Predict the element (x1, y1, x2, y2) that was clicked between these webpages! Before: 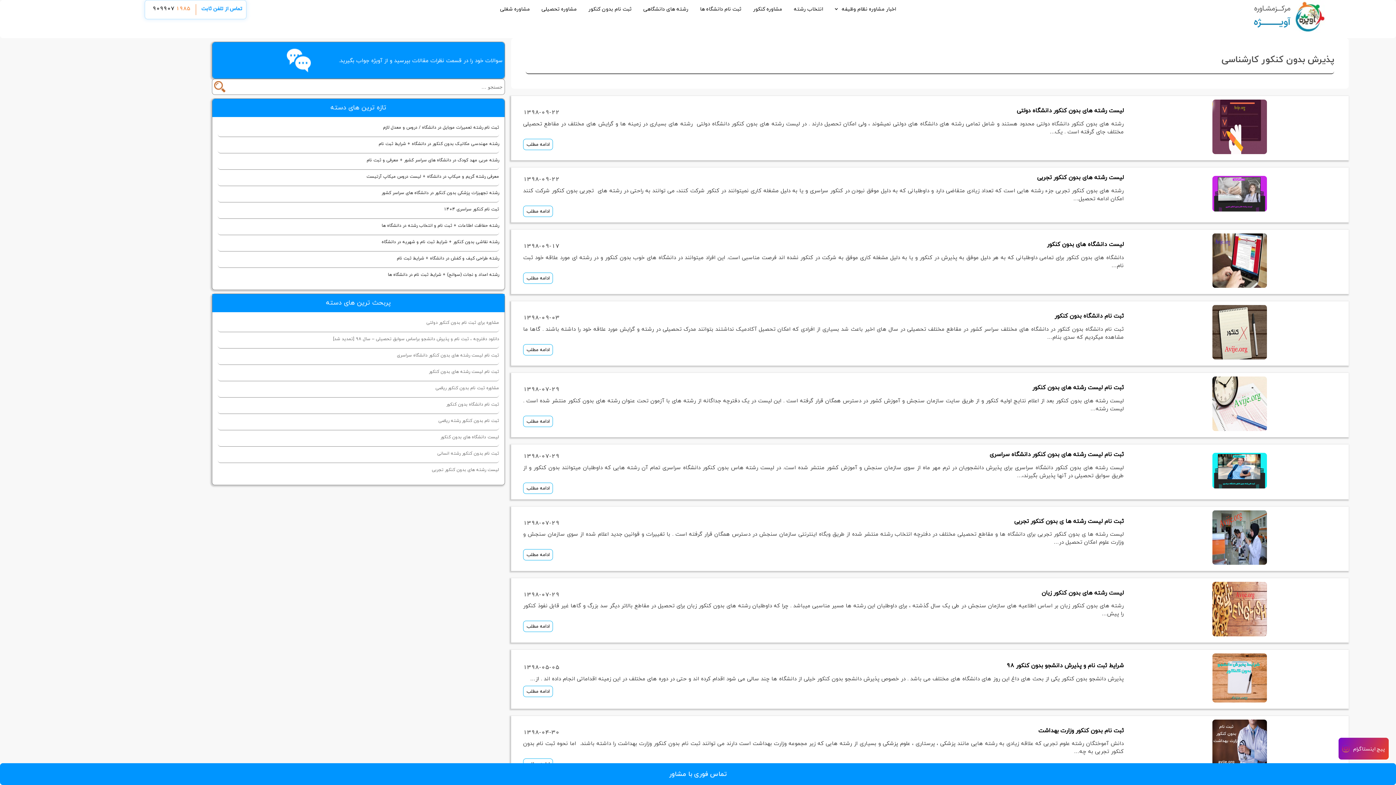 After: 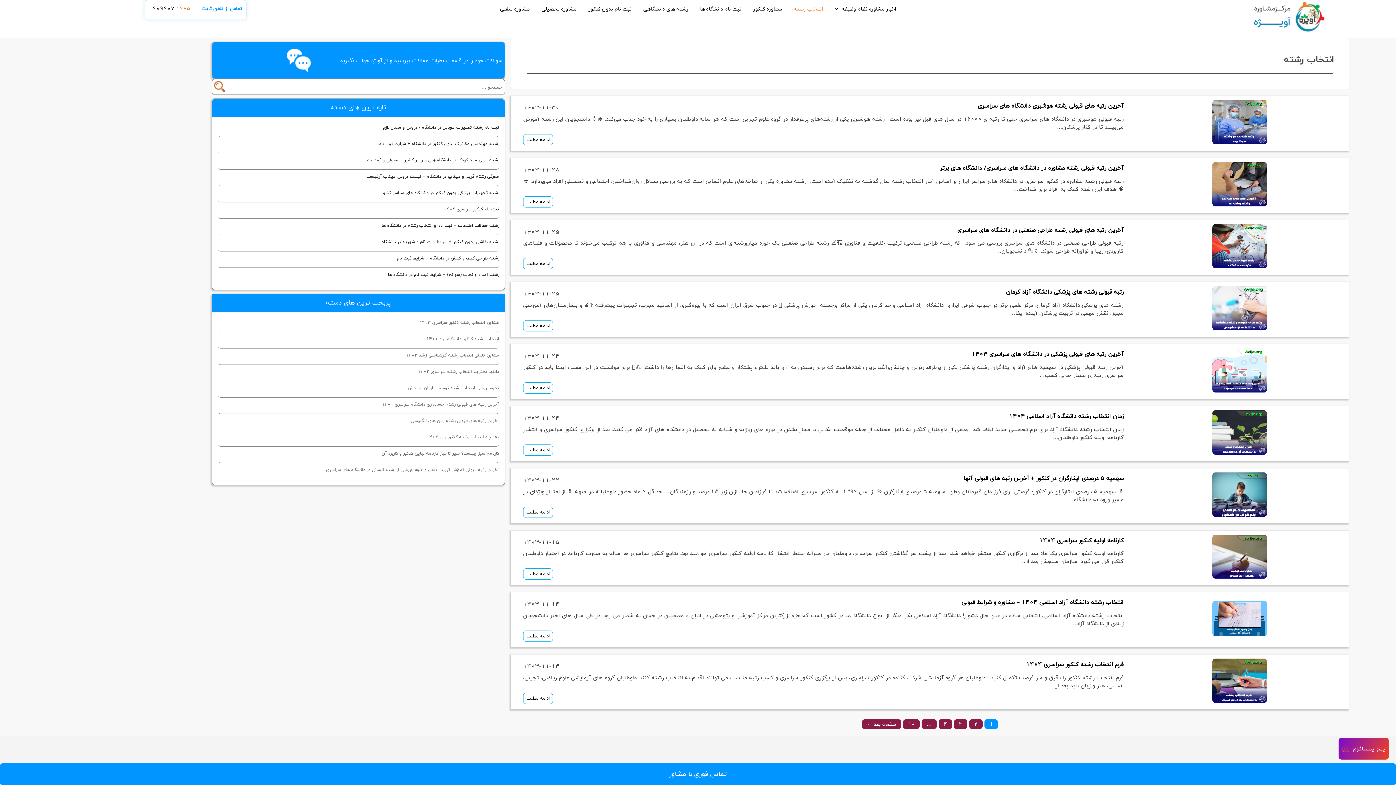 Action: bbox: (794, 3, 823, 14) label: انتخاب رشته